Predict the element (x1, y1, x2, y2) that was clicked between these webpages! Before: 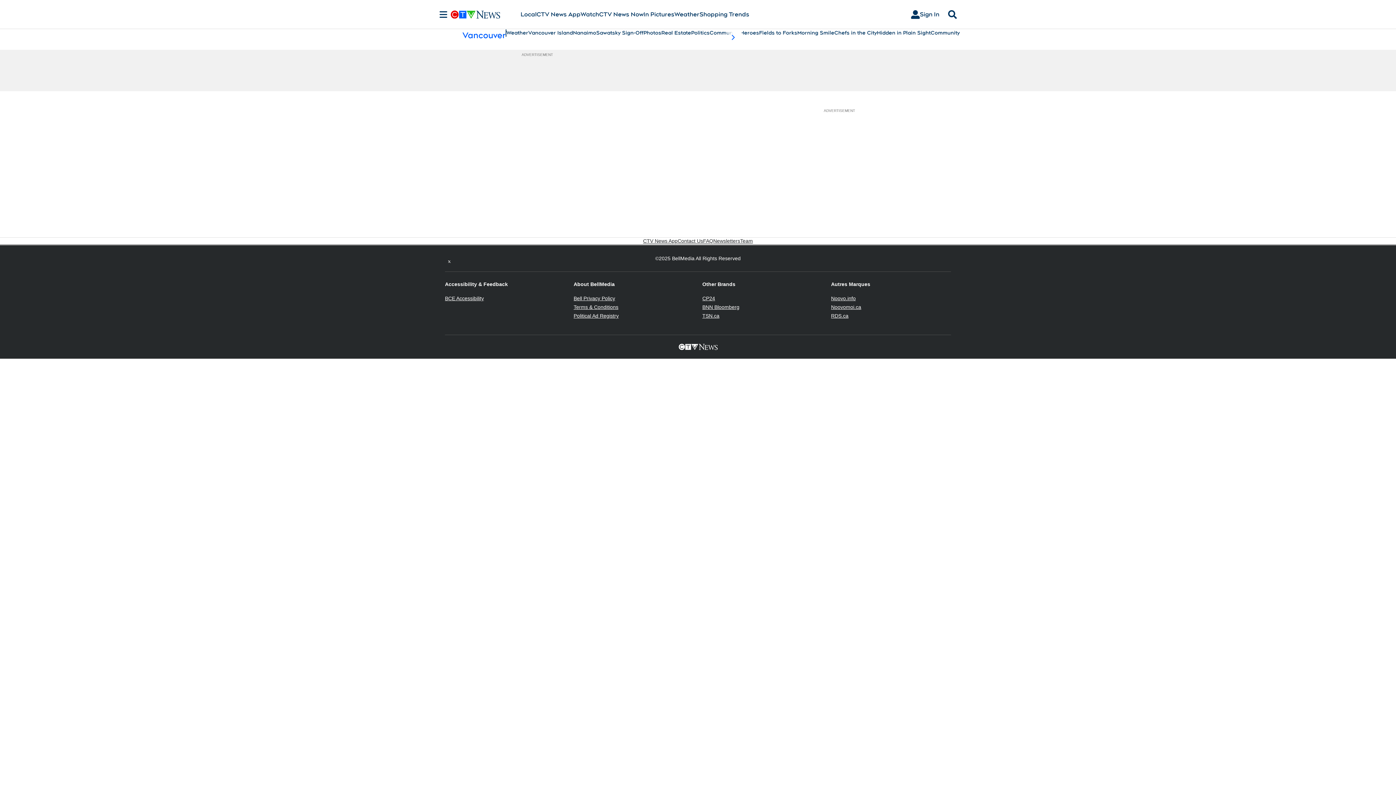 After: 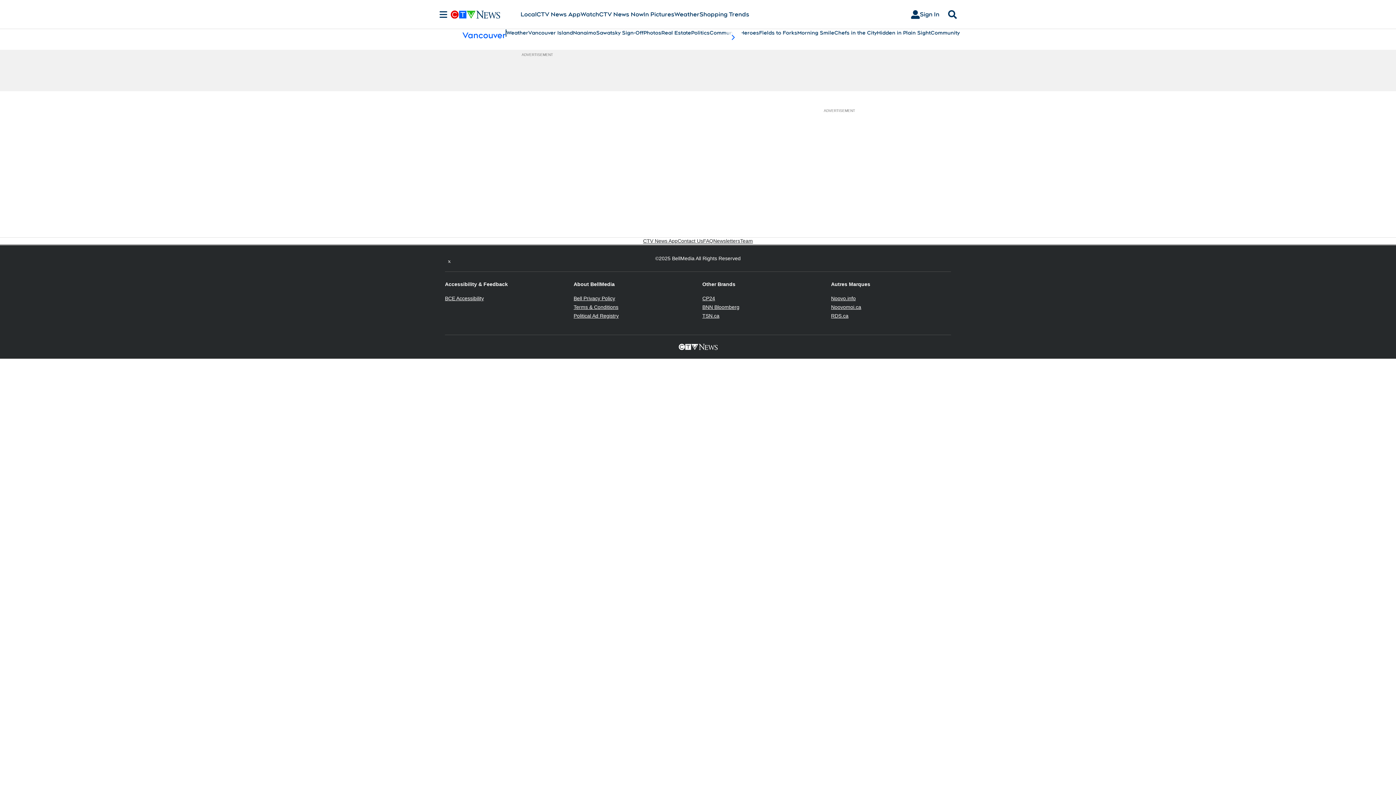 Action: bbox: (573, 313, 618, 318) label: Political Ad Registry
Opens in new window